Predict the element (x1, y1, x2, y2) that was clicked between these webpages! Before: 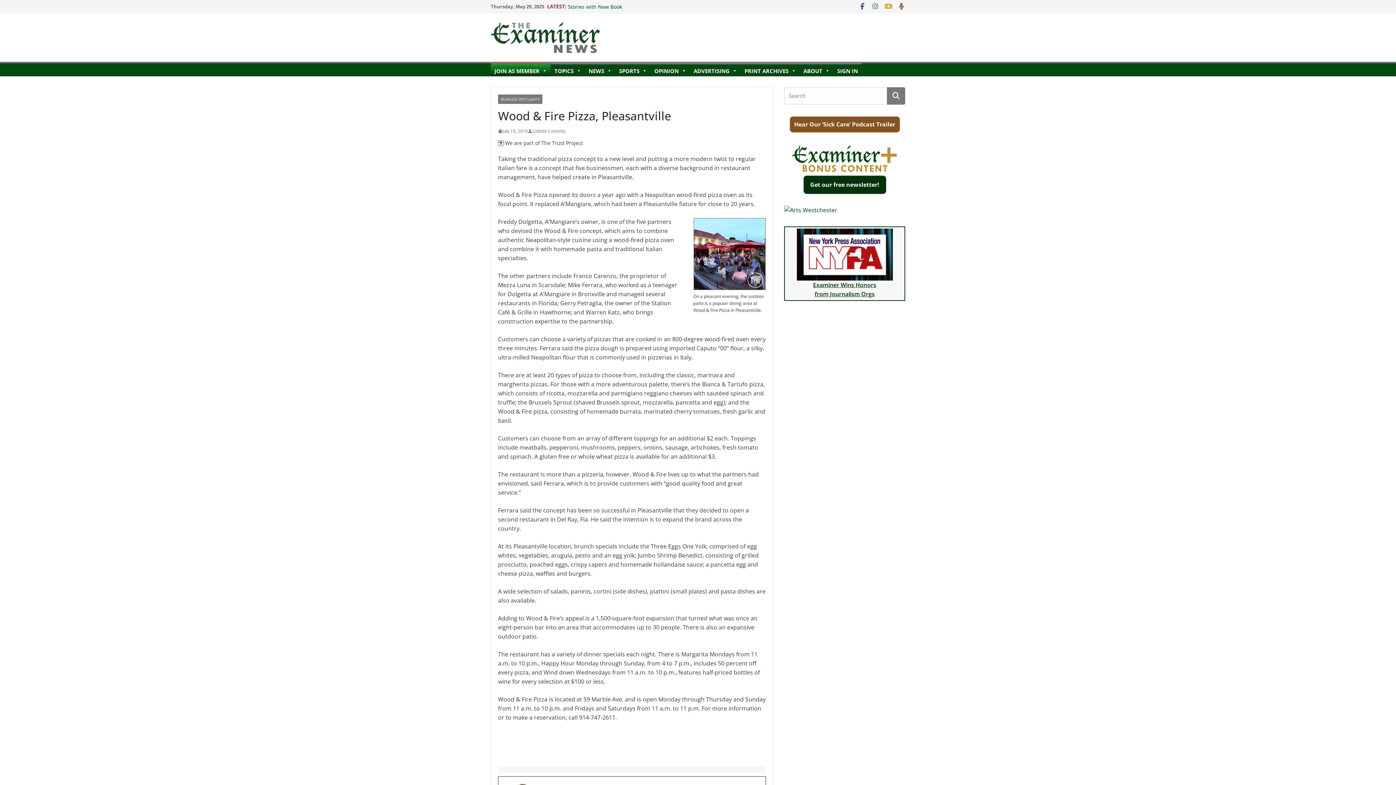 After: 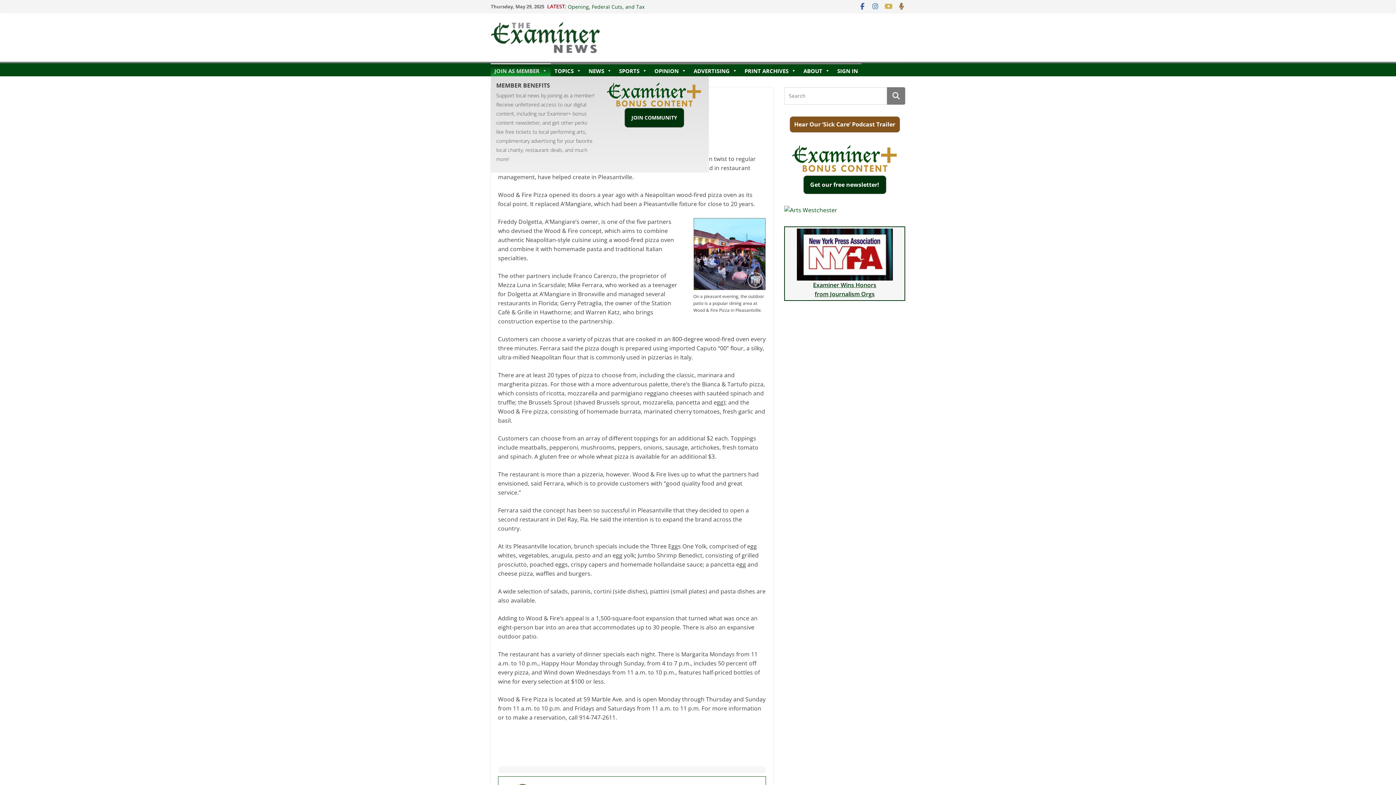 Action: bbox: (490, 63, 550, 76) label: JOIN AS MEMBER